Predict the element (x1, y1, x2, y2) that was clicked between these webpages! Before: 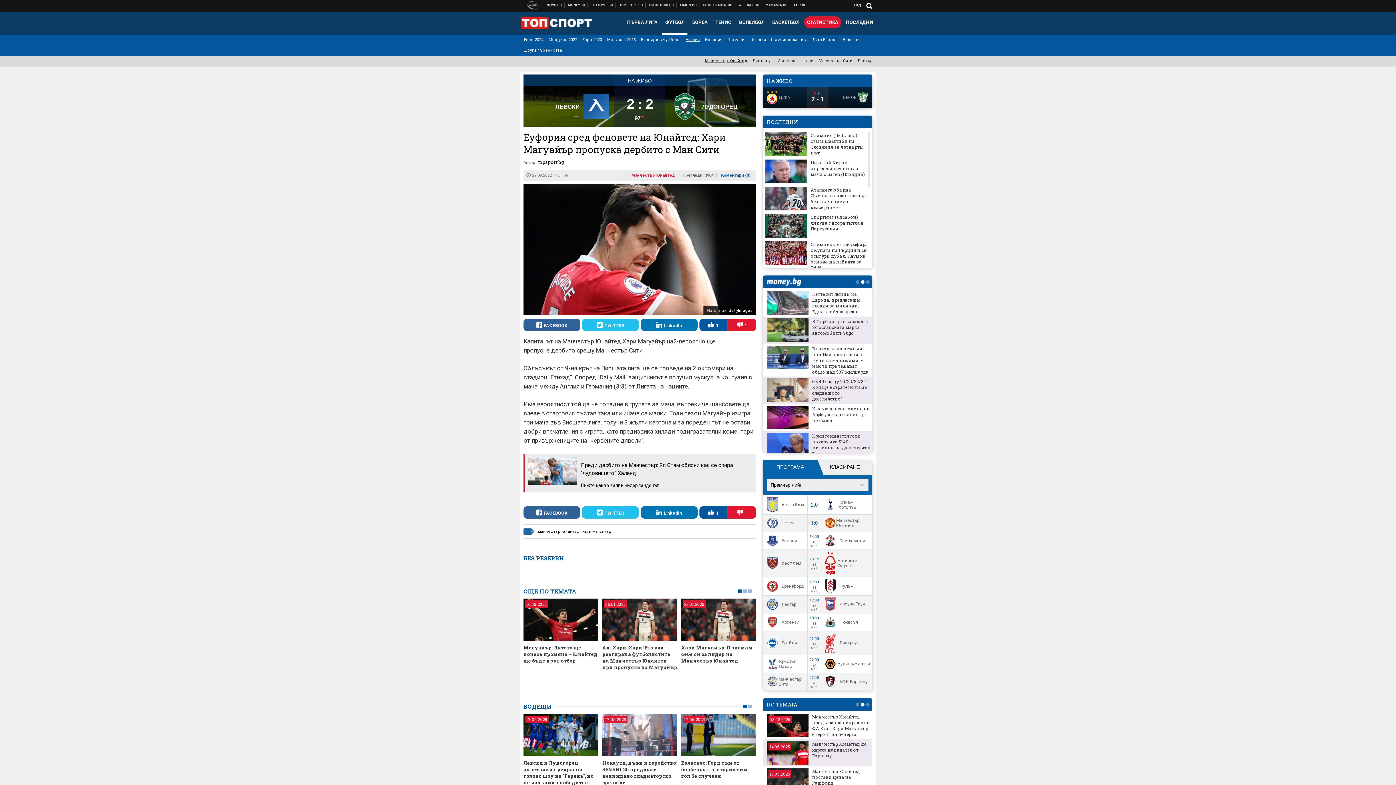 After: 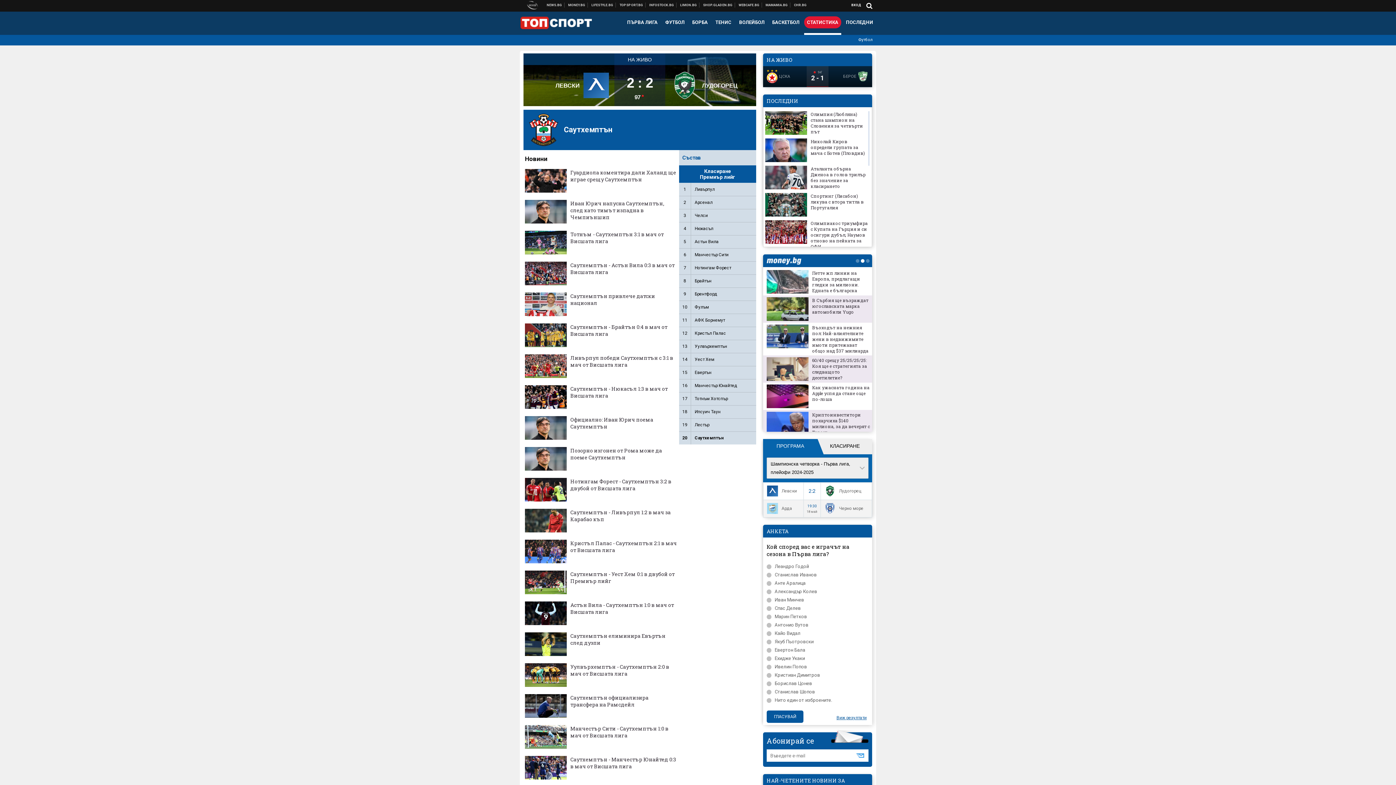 Action: label: Саутхемптън bbox: (823, 535, 870, 546)